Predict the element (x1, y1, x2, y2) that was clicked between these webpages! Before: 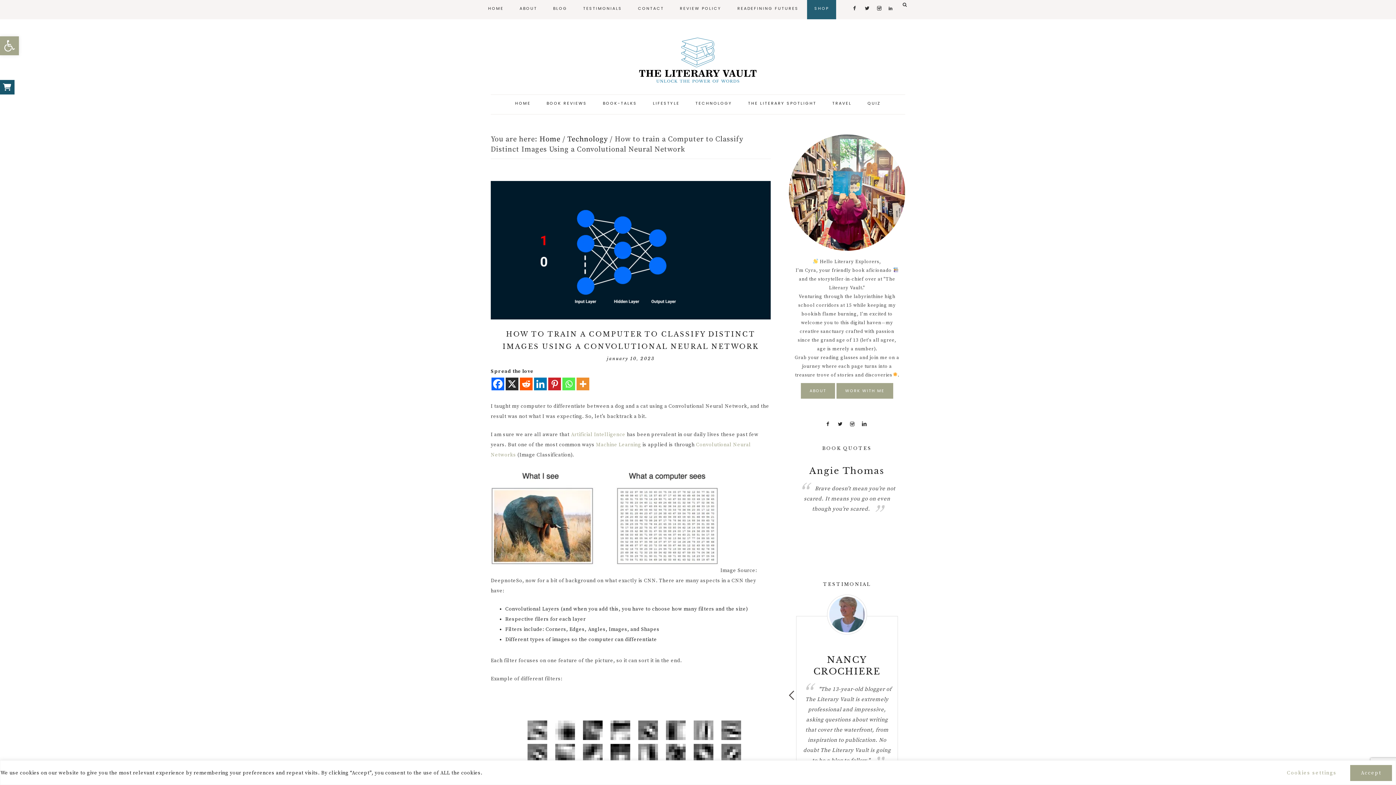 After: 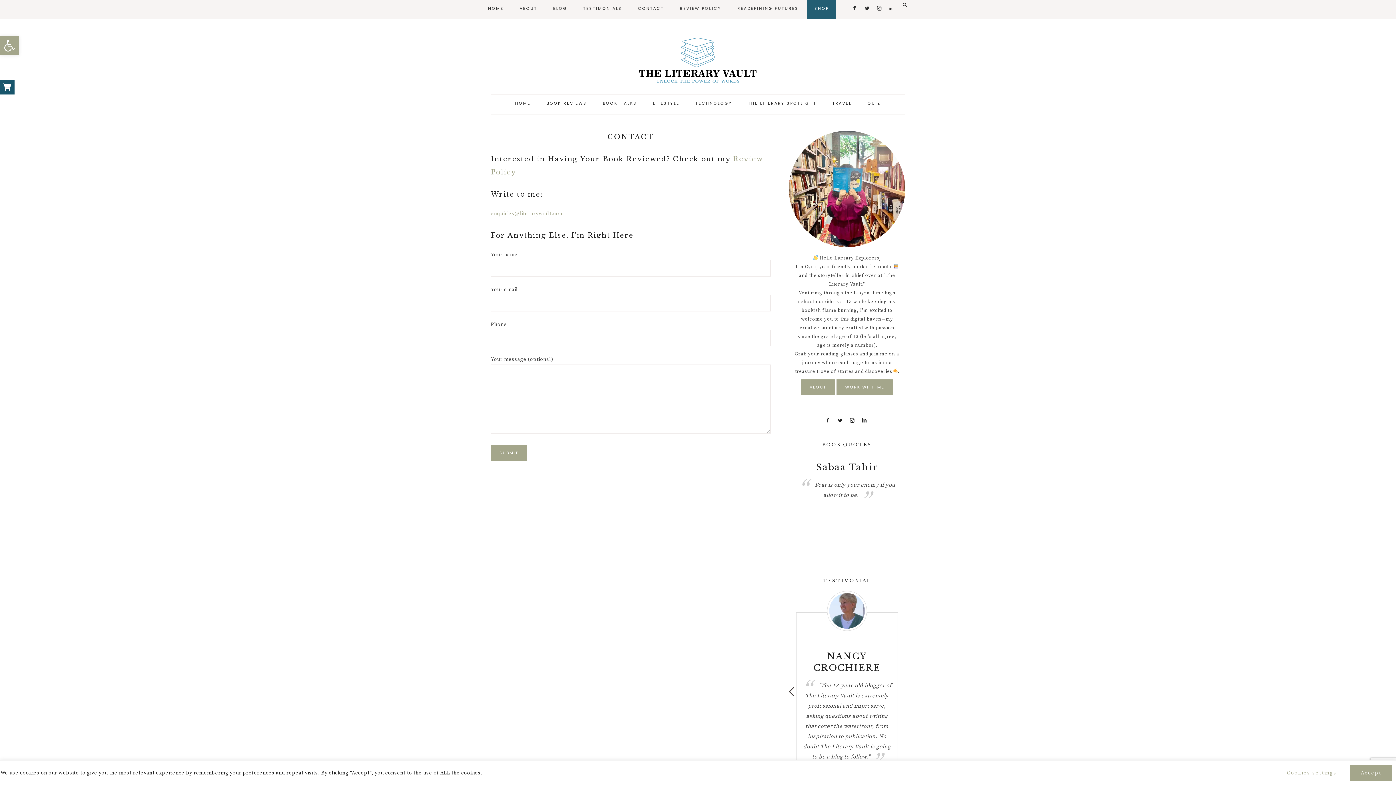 Action: bbox: (630, 0, 671, 18) label: CONTACT